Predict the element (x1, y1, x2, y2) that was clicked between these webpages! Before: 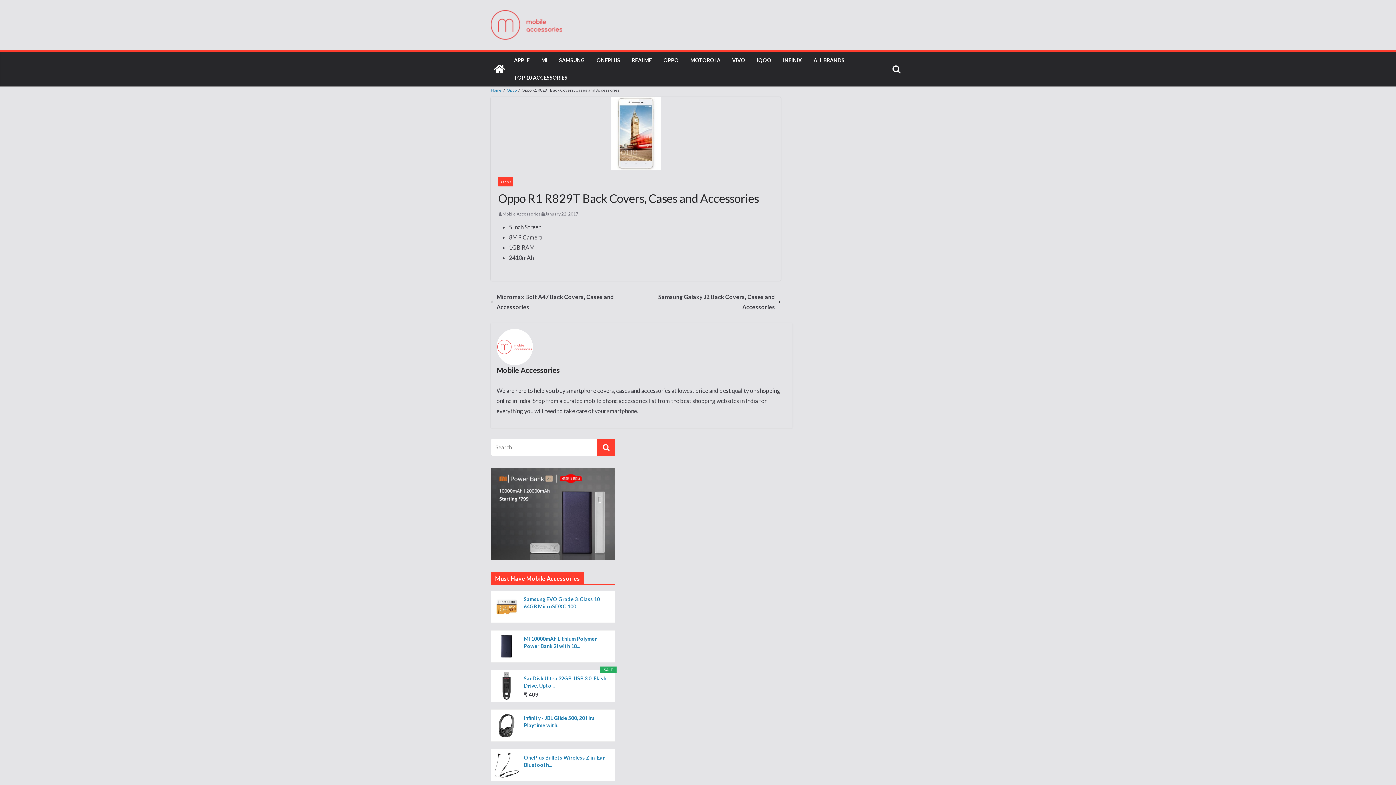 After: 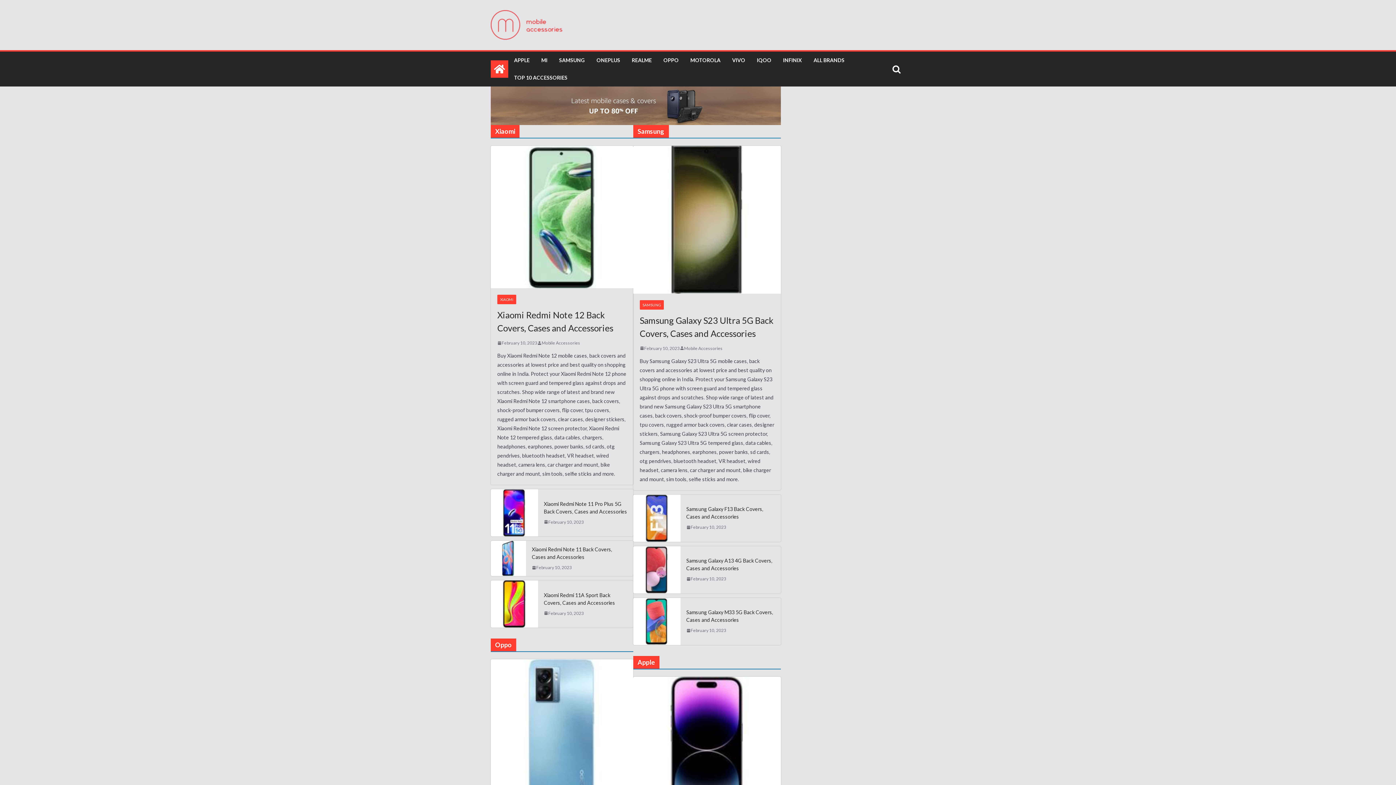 Action: bbox: (502, 210, 541, 217) label: Mobile Accessories